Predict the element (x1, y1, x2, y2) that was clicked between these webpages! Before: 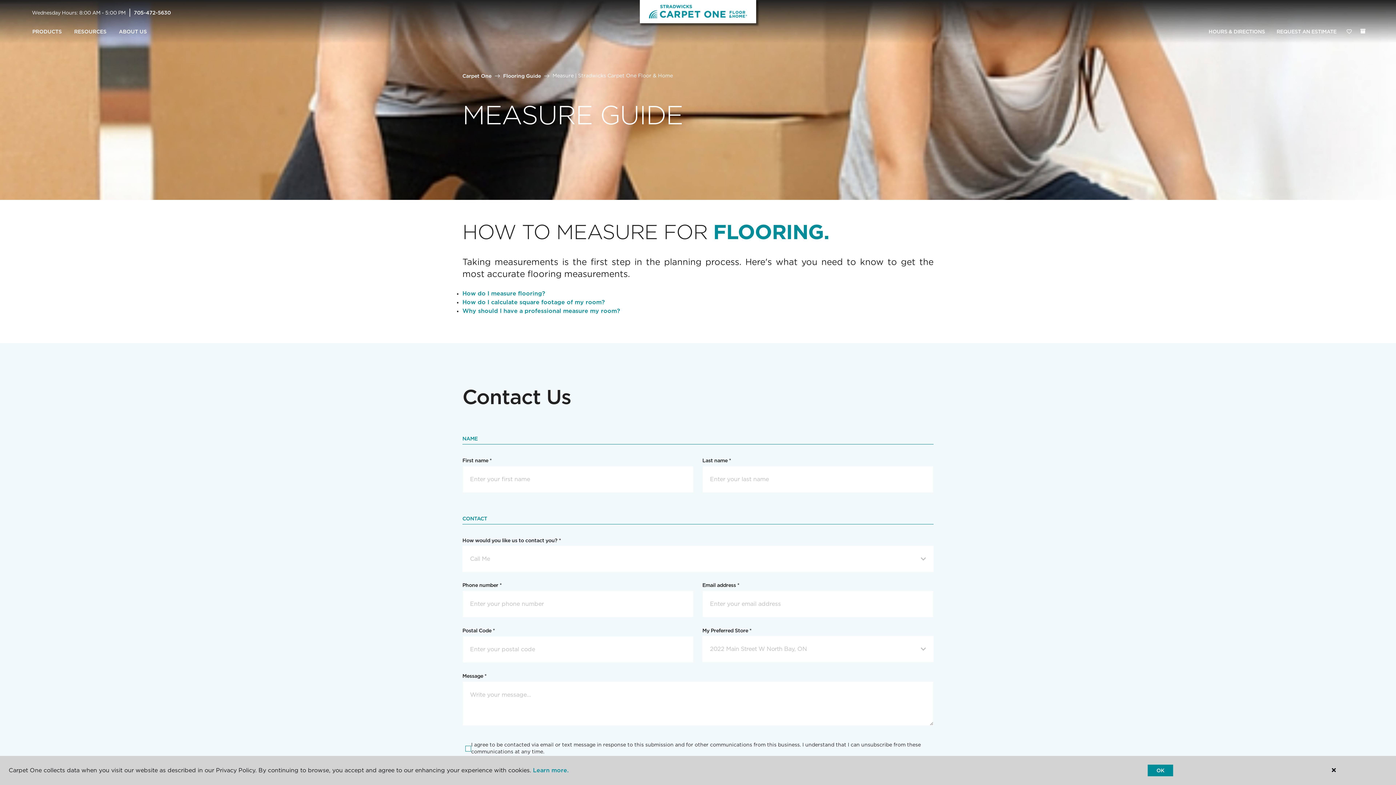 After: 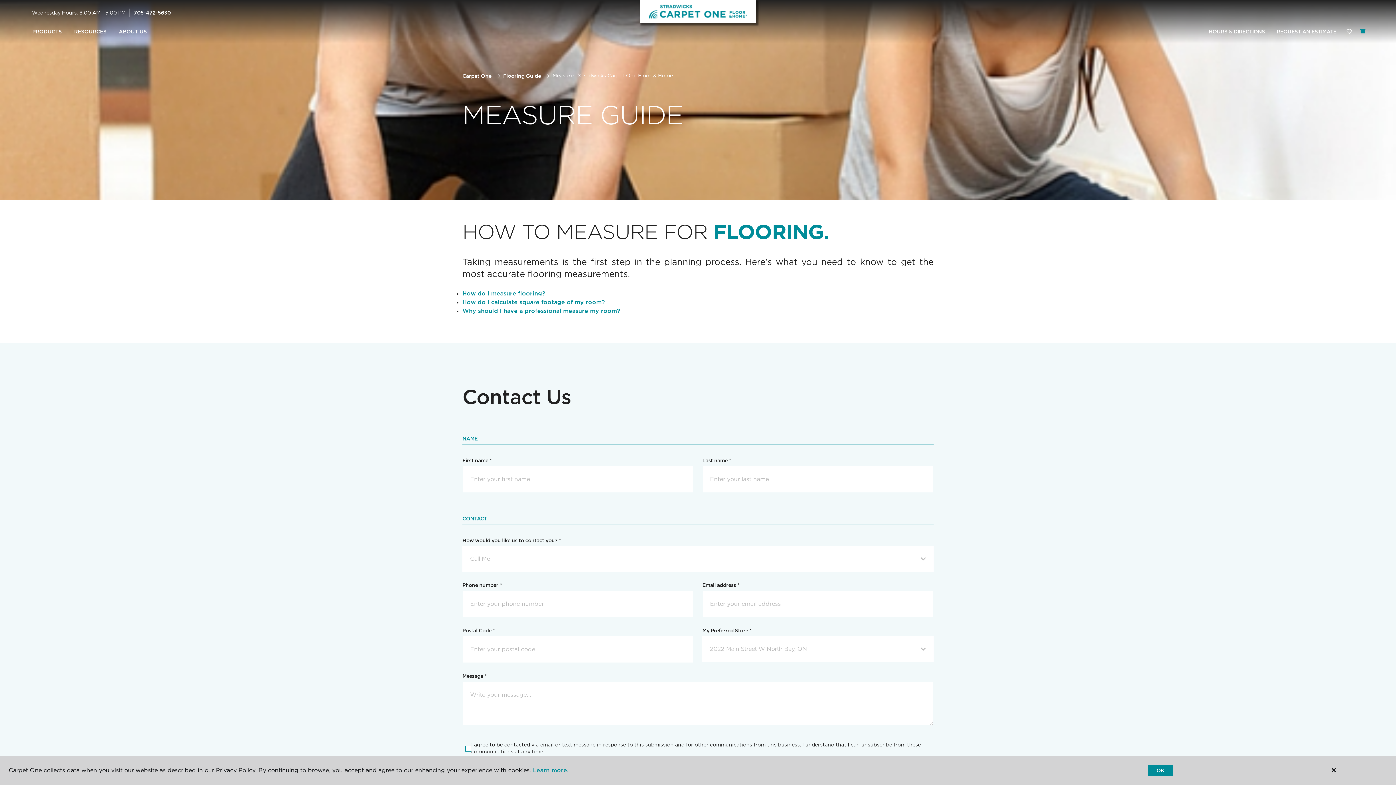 Action: bbox: (1360, 28, 1365, 33) label: (0 ITEMS)